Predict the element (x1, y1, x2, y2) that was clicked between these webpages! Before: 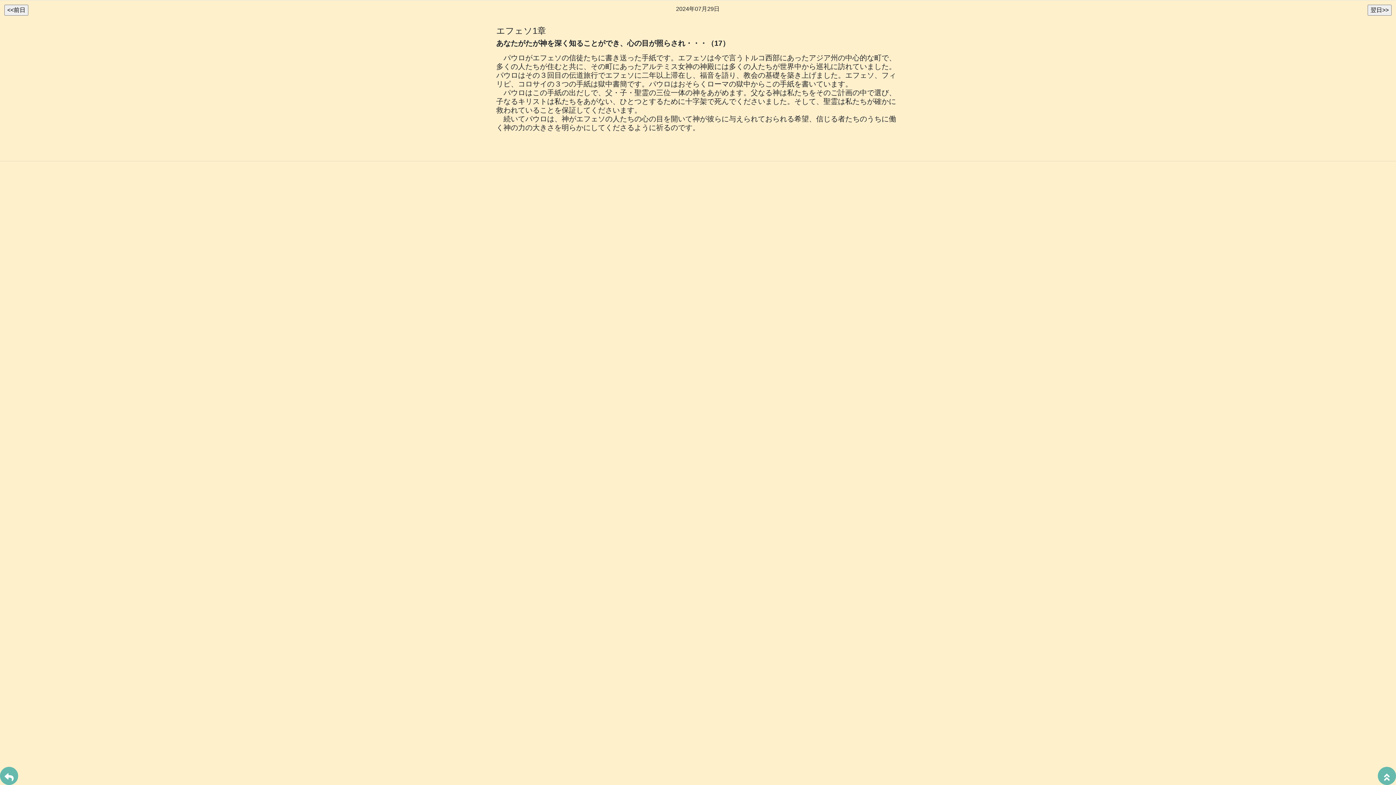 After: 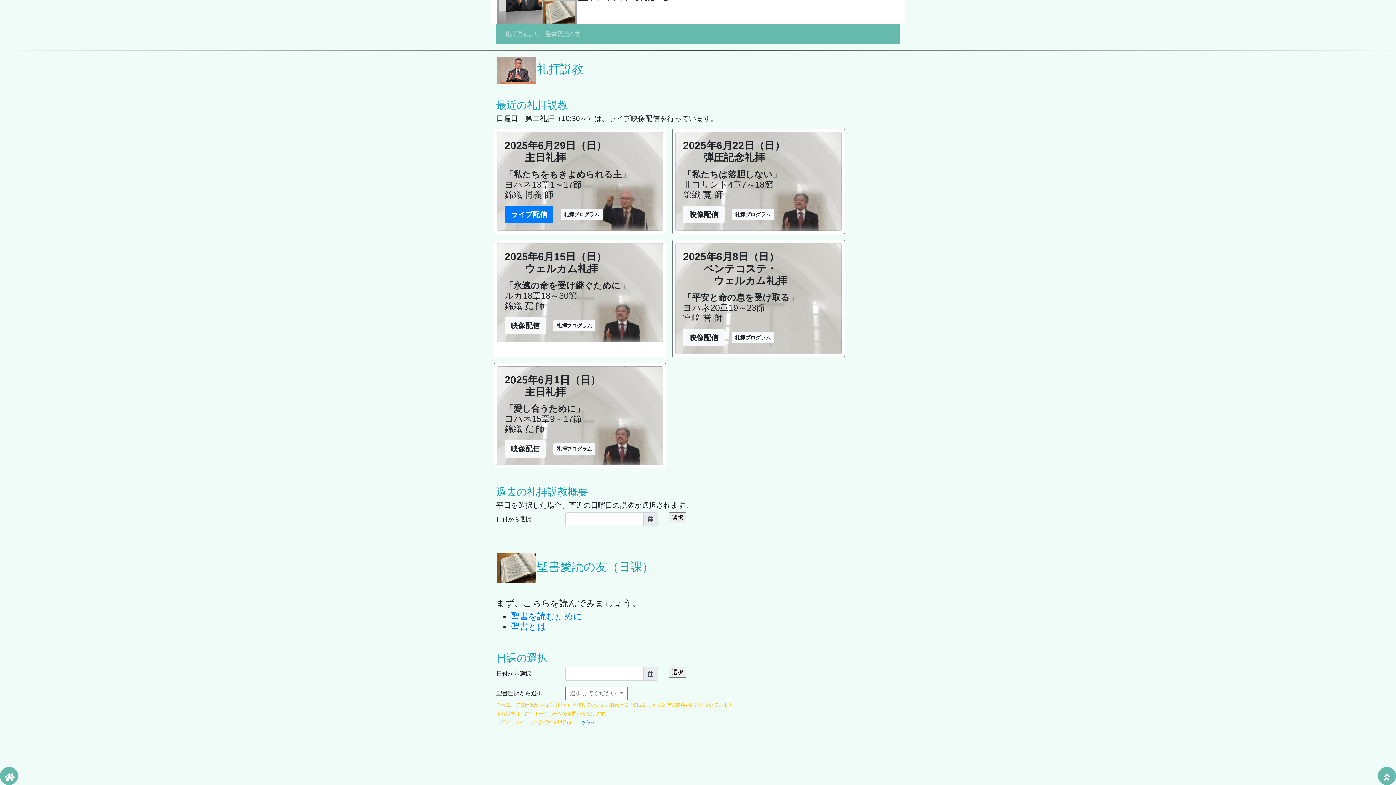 Action: bbox: (0, 767, 18, 785)